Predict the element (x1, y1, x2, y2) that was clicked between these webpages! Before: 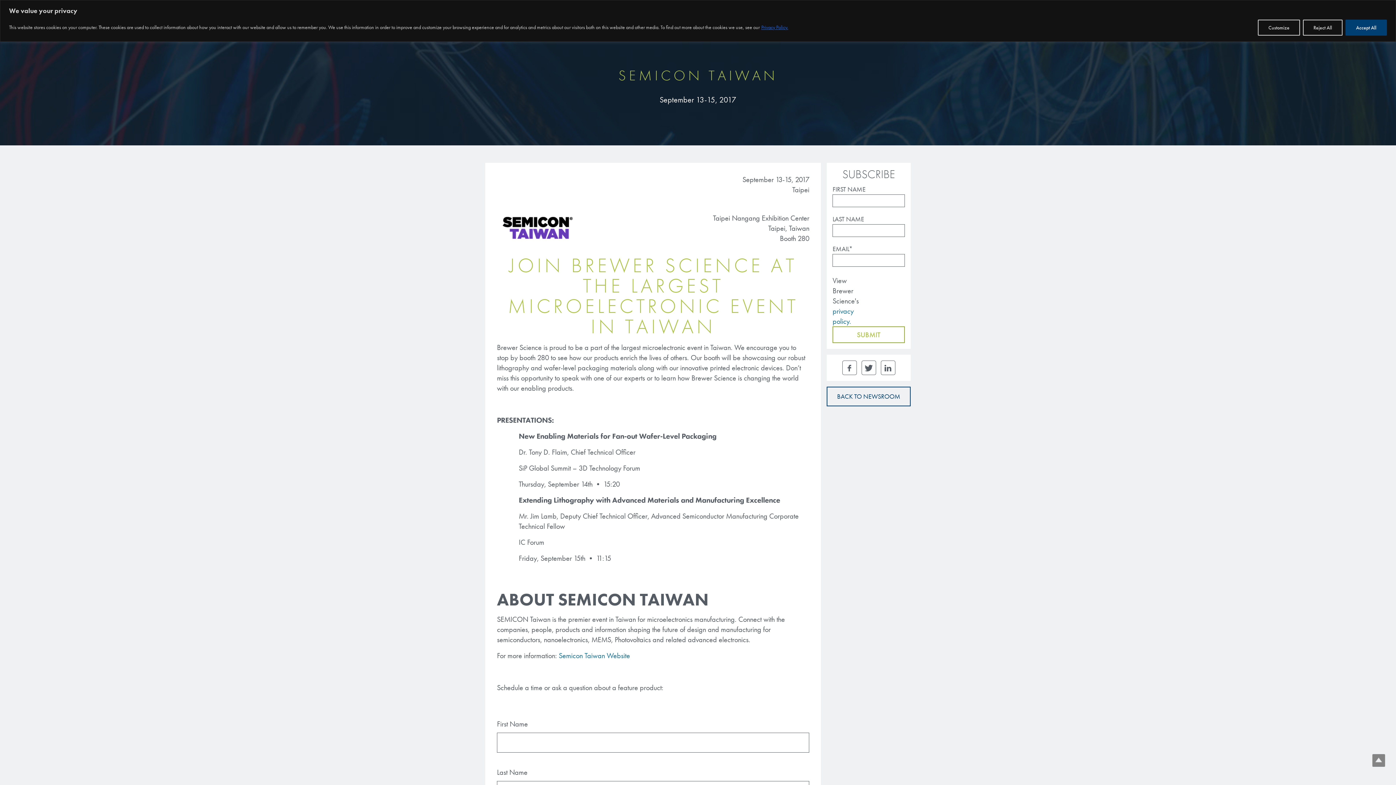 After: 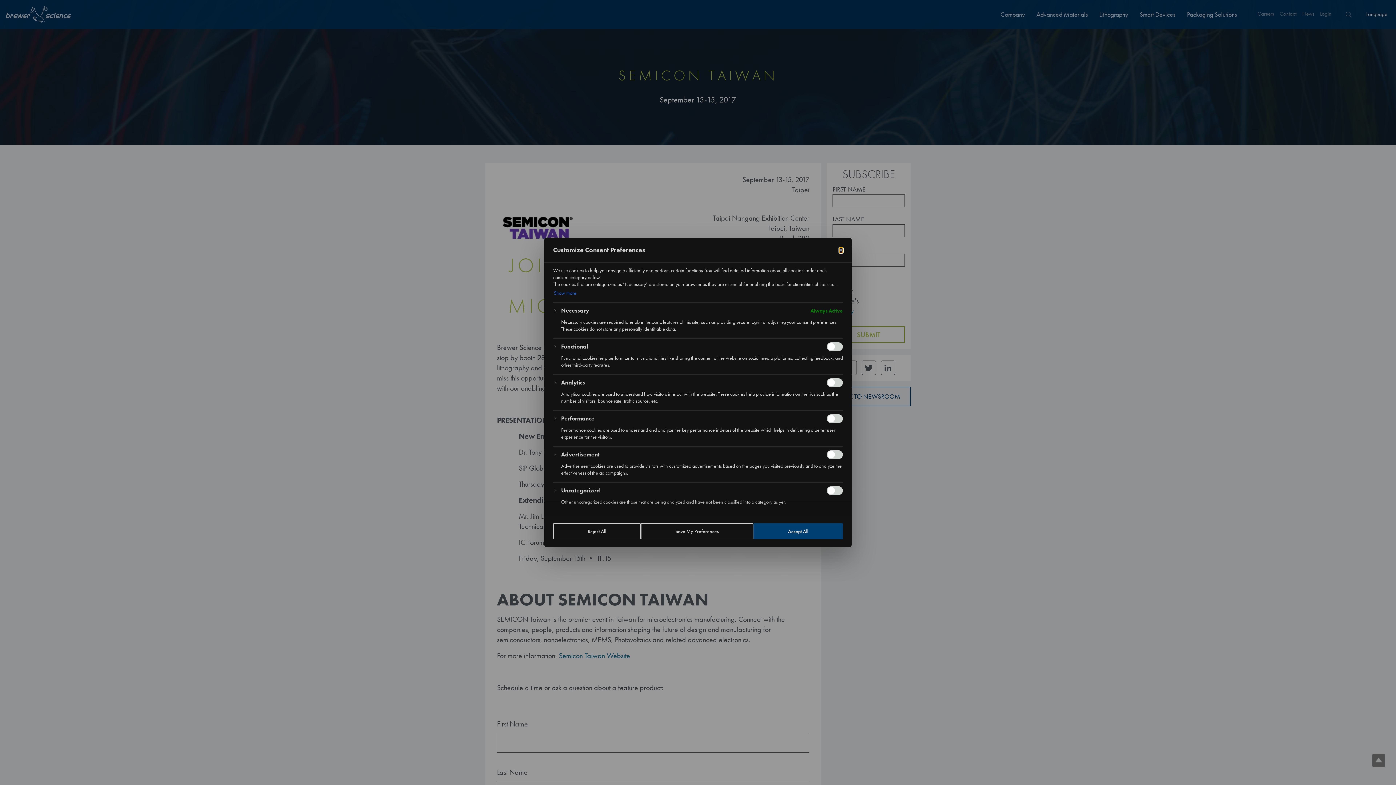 Action: bbox: (1258, 19, 1300, 35) label: Customize